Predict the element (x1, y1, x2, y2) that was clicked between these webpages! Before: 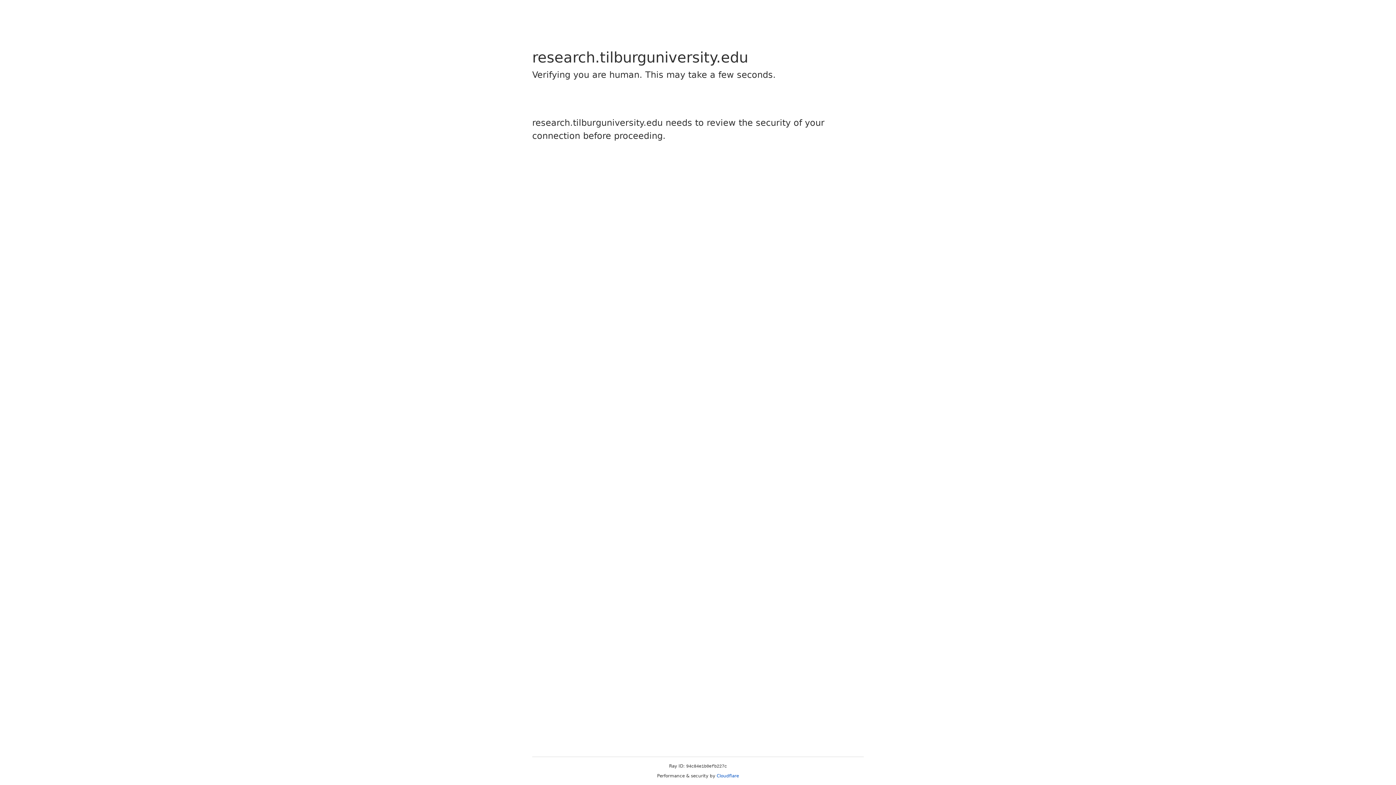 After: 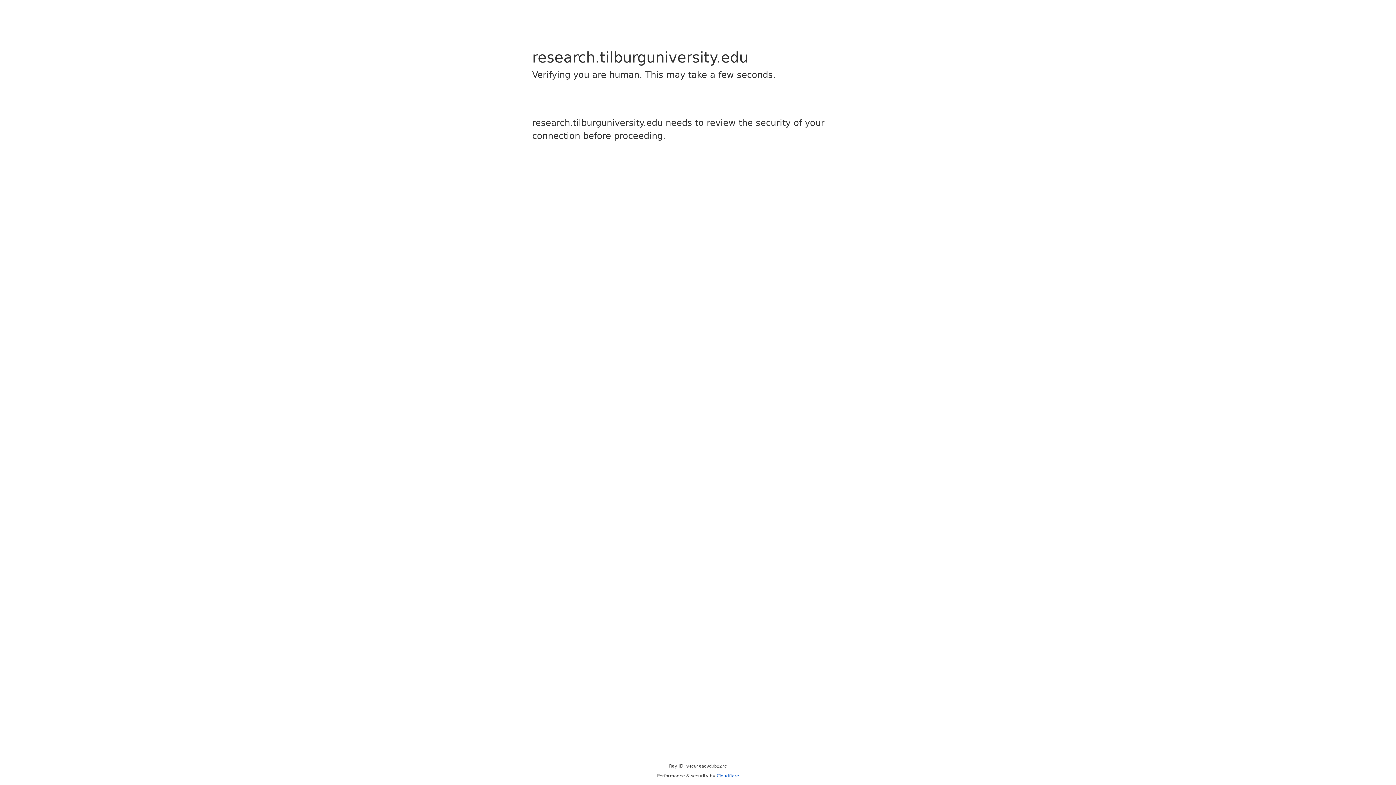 Action: bbox: (716, 773, 739, 778) label: Cloudflare